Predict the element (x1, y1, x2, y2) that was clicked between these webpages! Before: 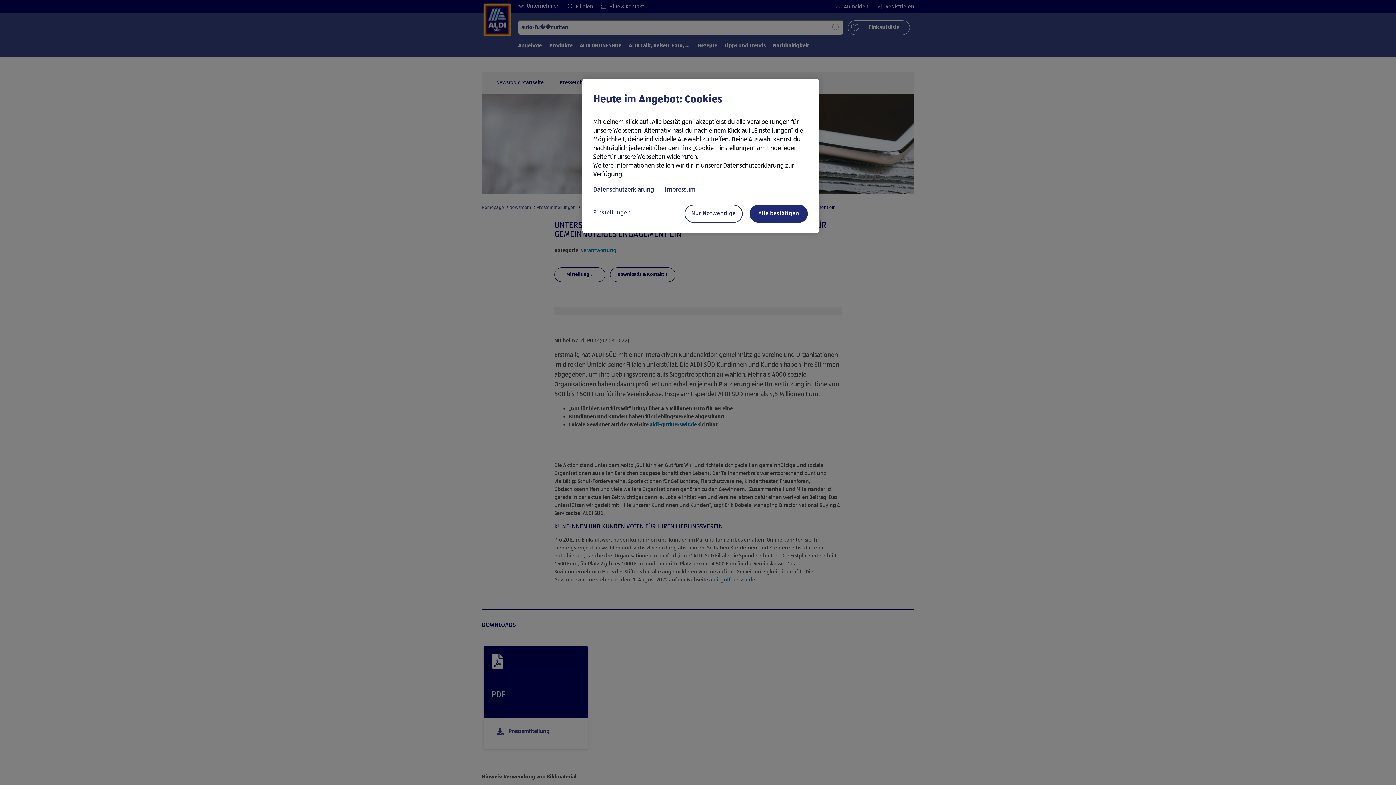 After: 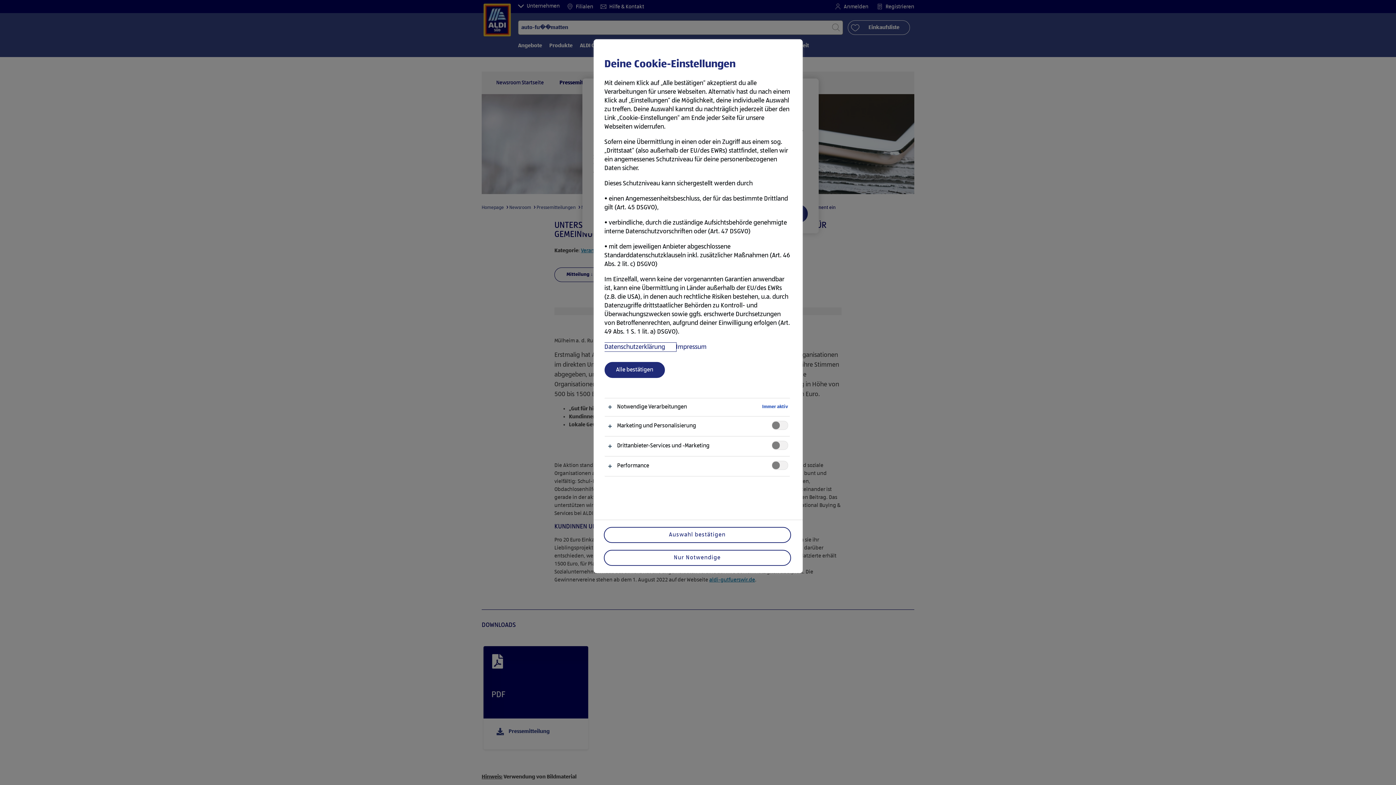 Action: label: Einstellungen bbox: (593, 204, 651, 221)